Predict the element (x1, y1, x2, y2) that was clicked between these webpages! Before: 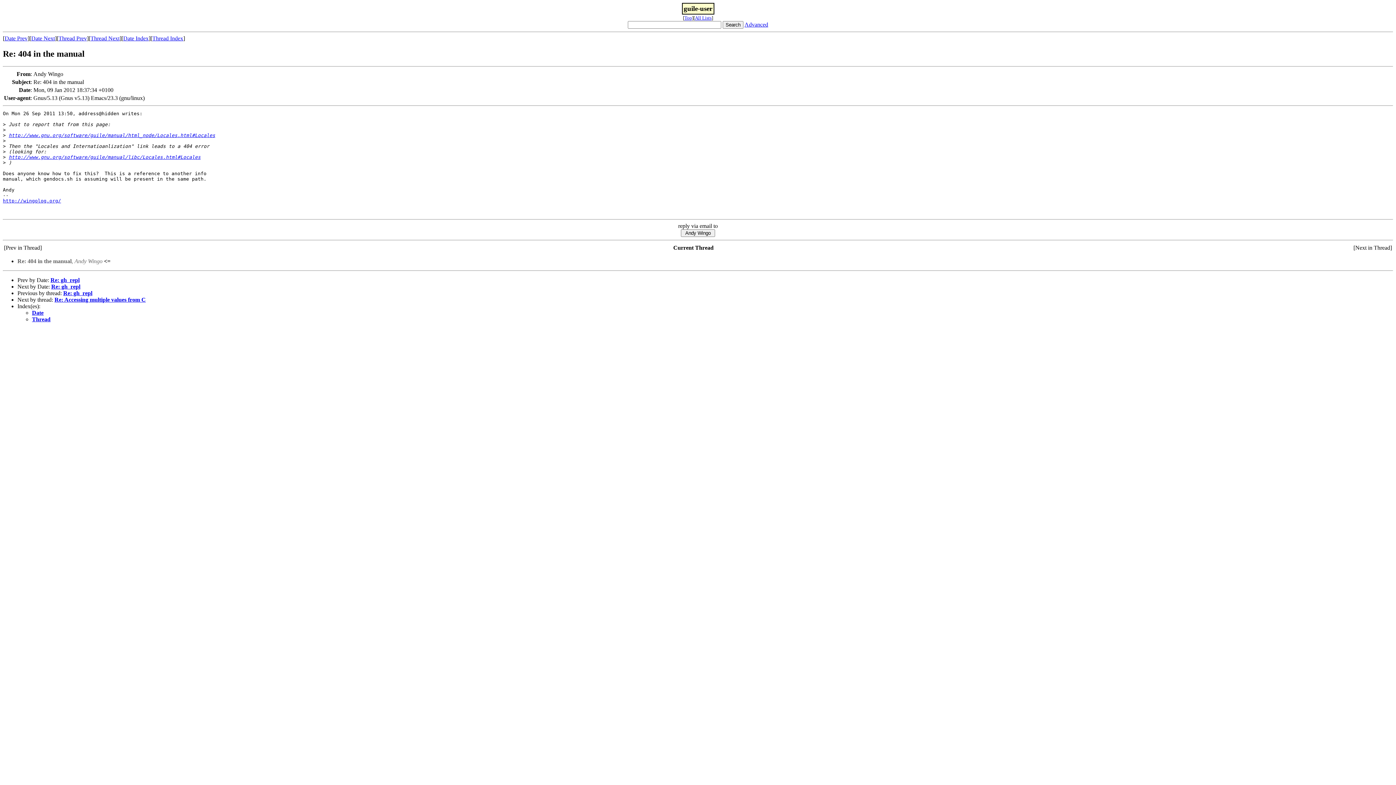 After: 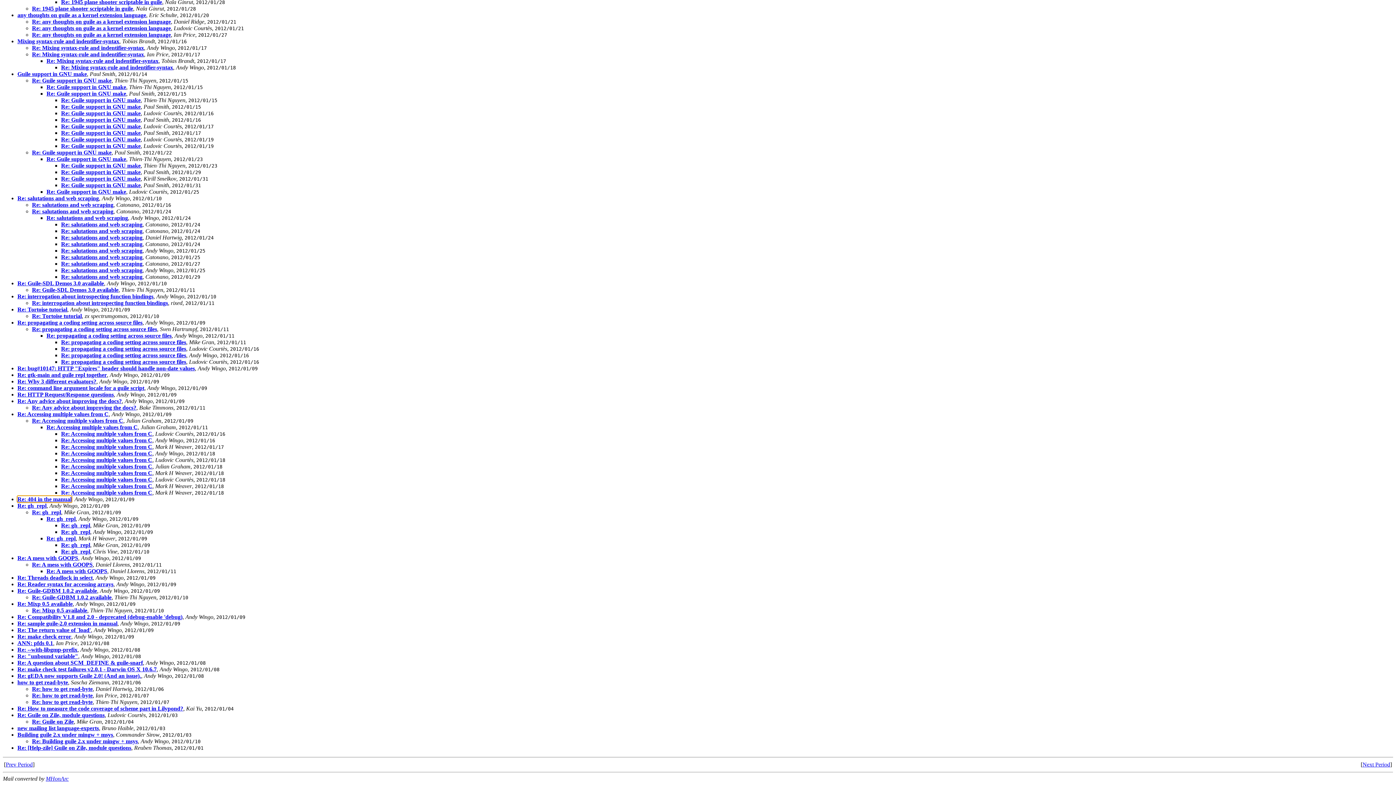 Action: label: Thread bbox: (32, 316, 50, 322)